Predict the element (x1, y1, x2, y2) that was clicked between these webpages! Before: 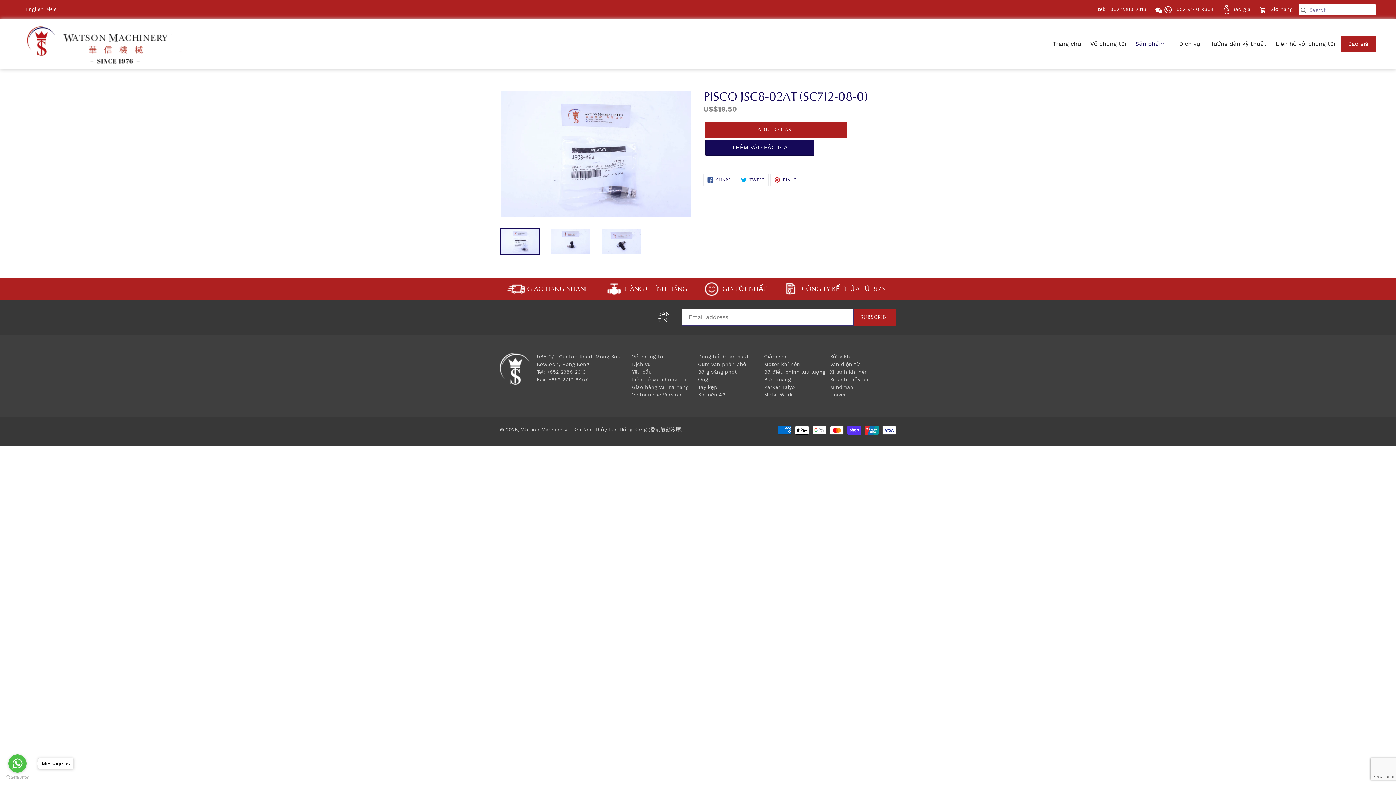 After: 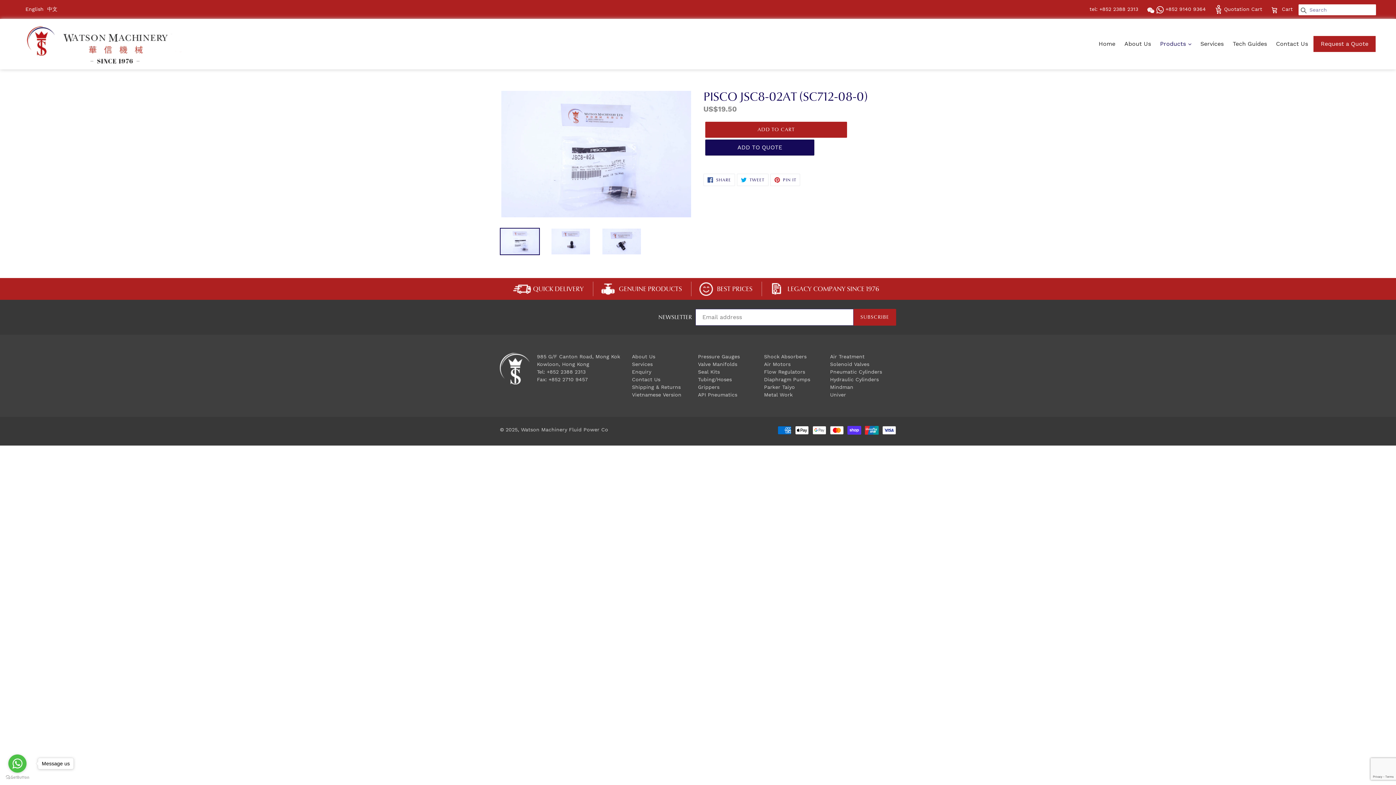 Action: label: English bbox: (25, 6, 43, 12)